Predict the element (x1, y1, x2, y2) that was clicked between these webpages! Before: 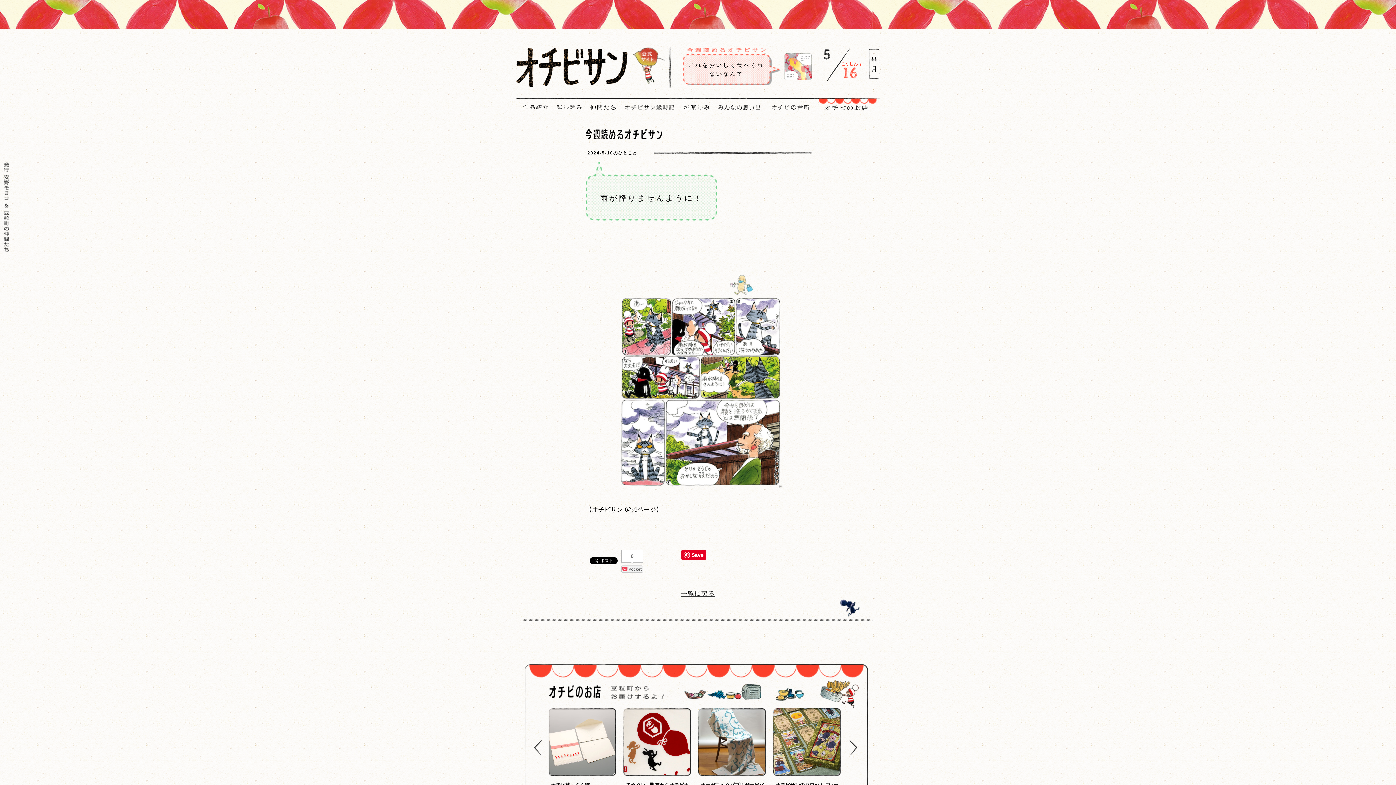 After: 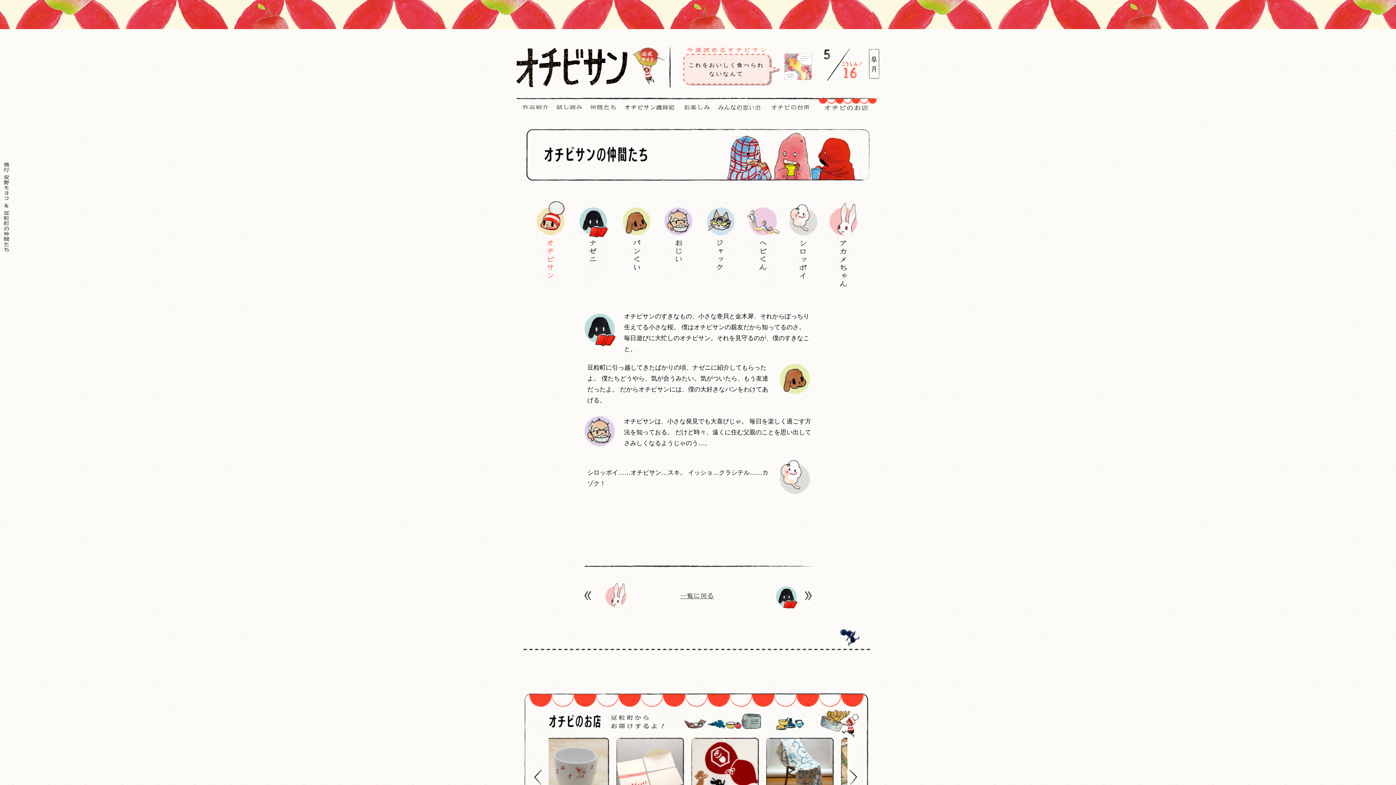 Action: bbox: (584, 103, 617, 111) label: 仲間たち